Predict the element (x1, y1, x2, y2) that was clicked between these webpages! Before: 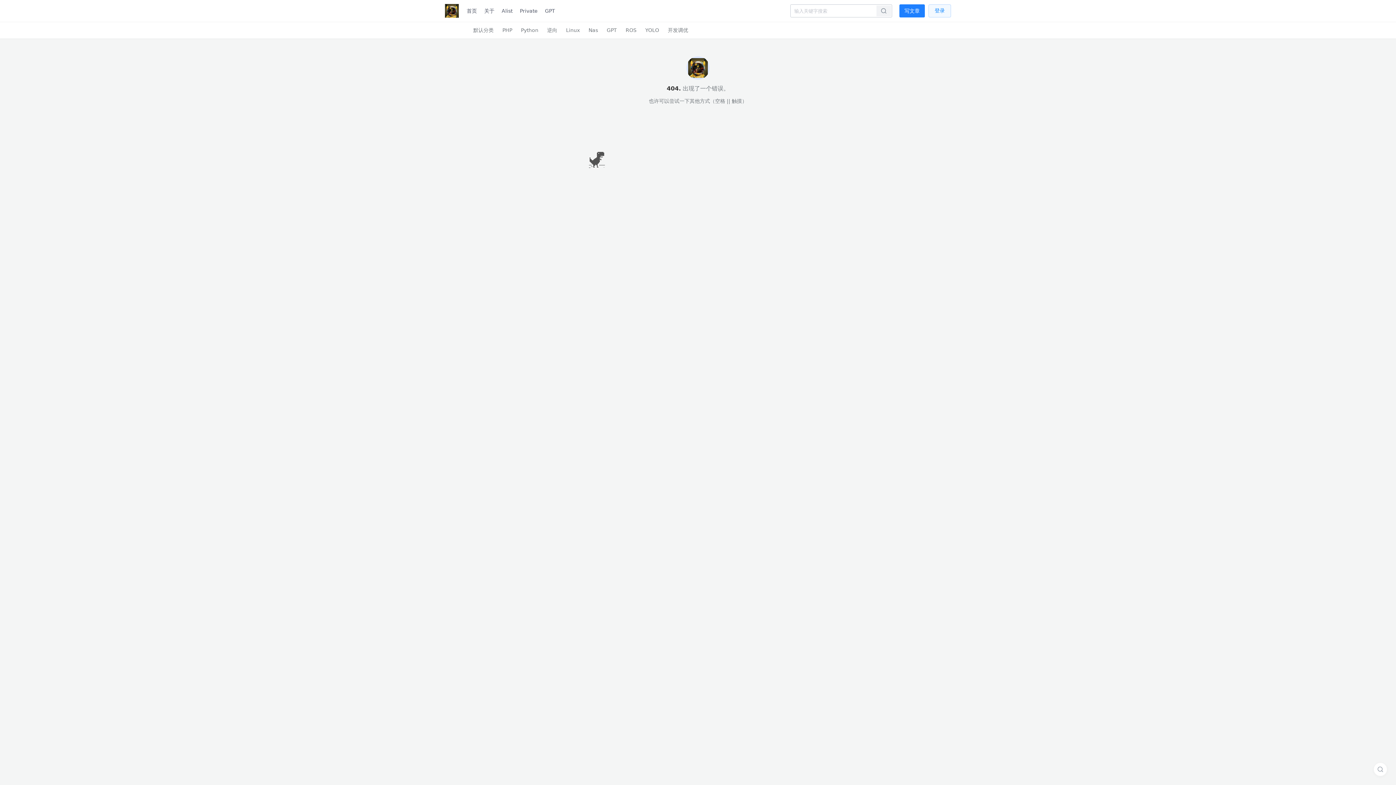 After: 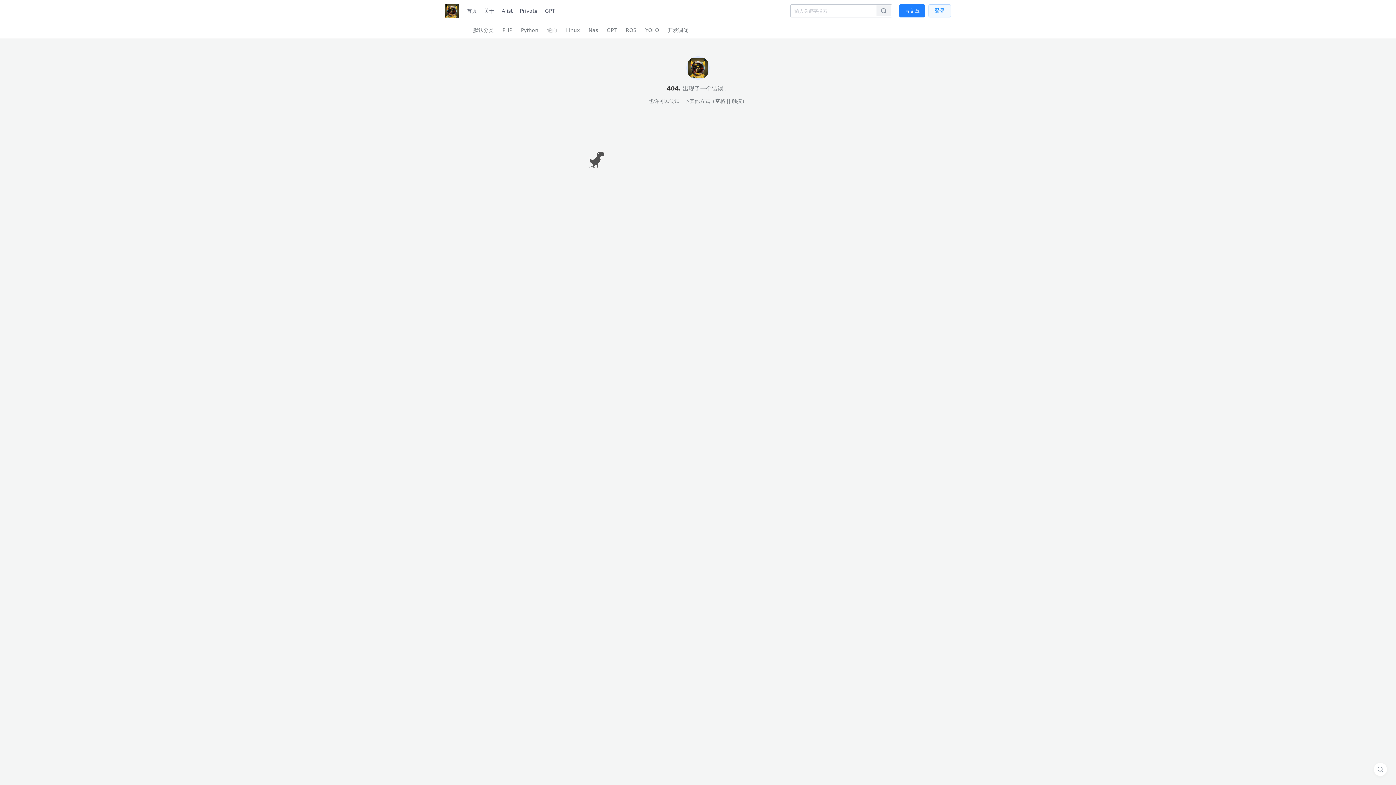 Action: bbox: (516, 0, 541, 21) label: Private